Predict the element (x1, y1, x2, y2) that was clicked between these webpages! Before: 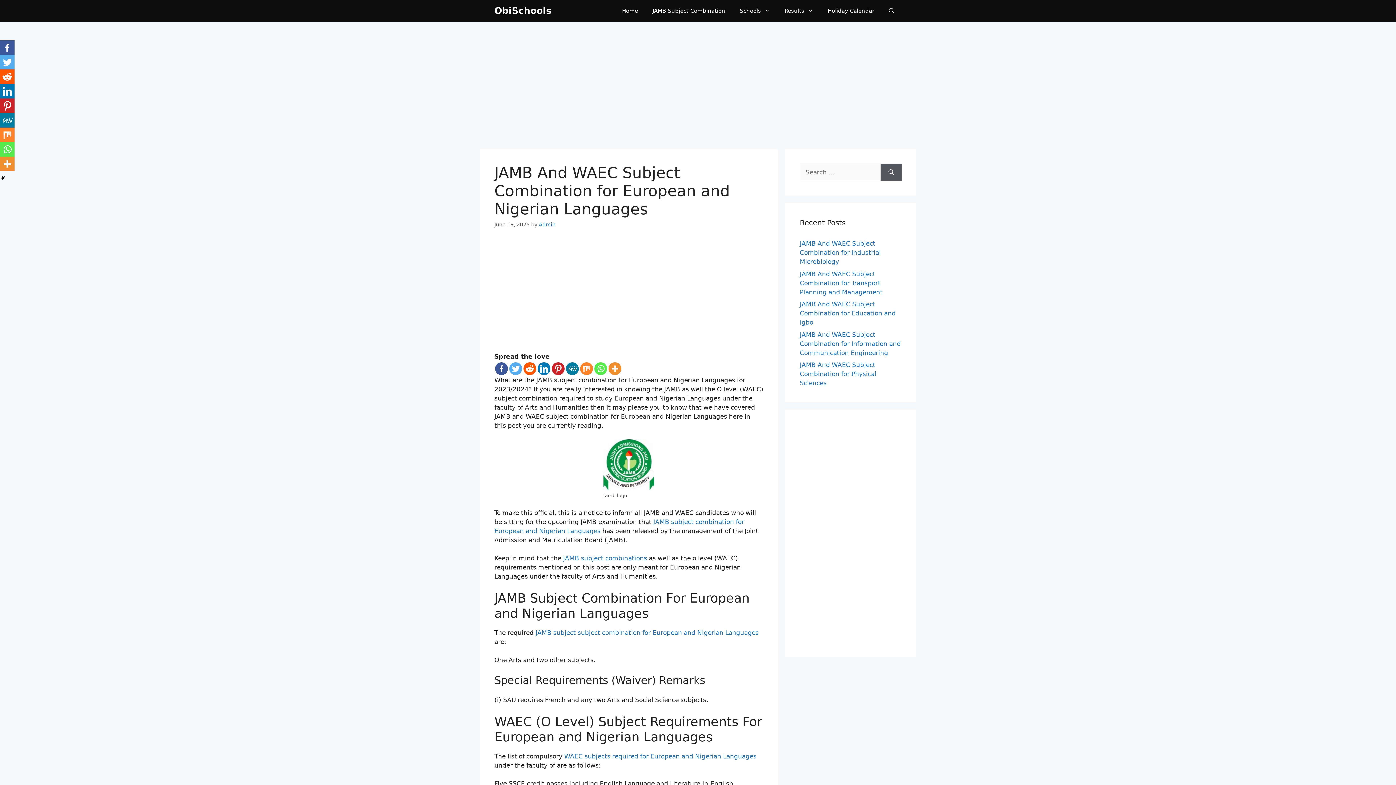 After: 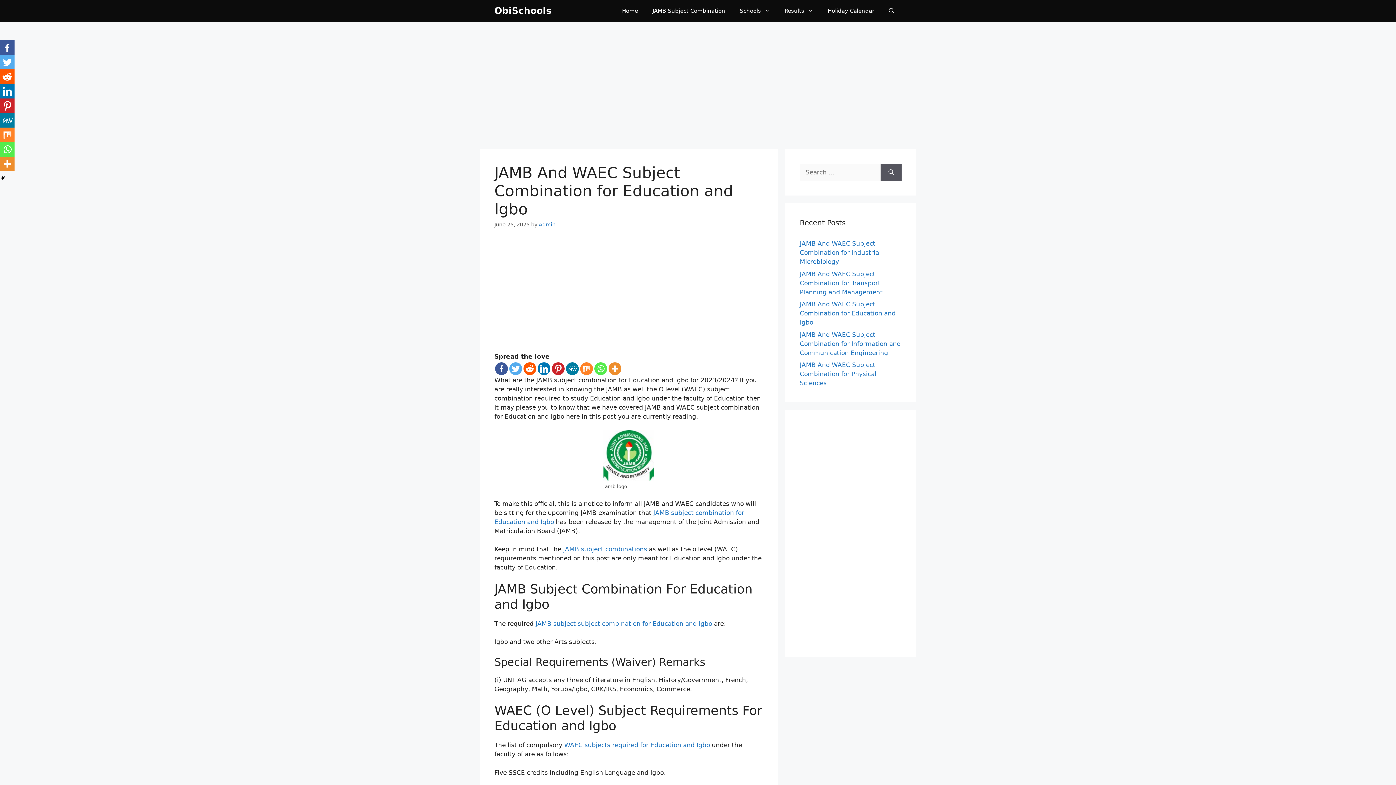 Action: label: JAMB And WAEC Subject Combination for Education and Igbo bbox: (800, 300, 896, 326)